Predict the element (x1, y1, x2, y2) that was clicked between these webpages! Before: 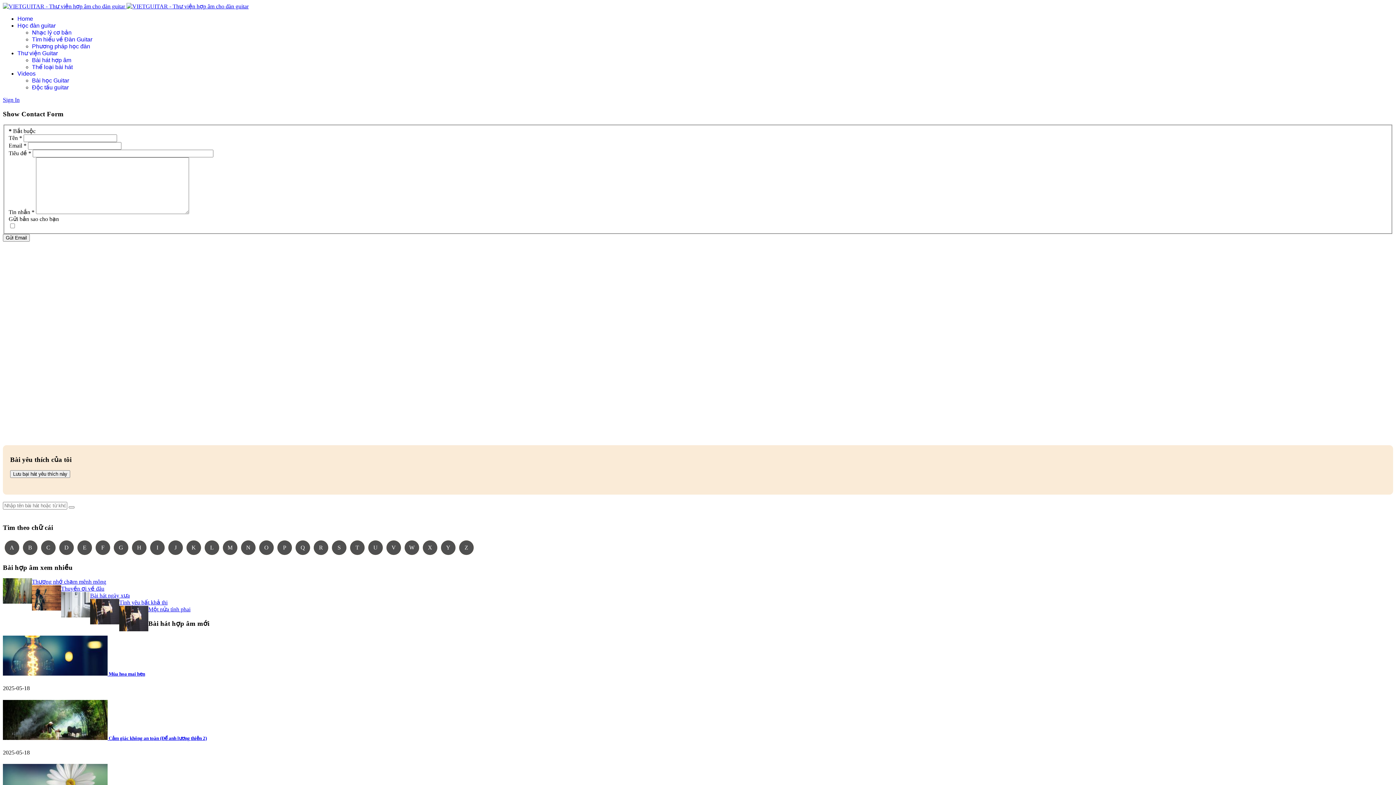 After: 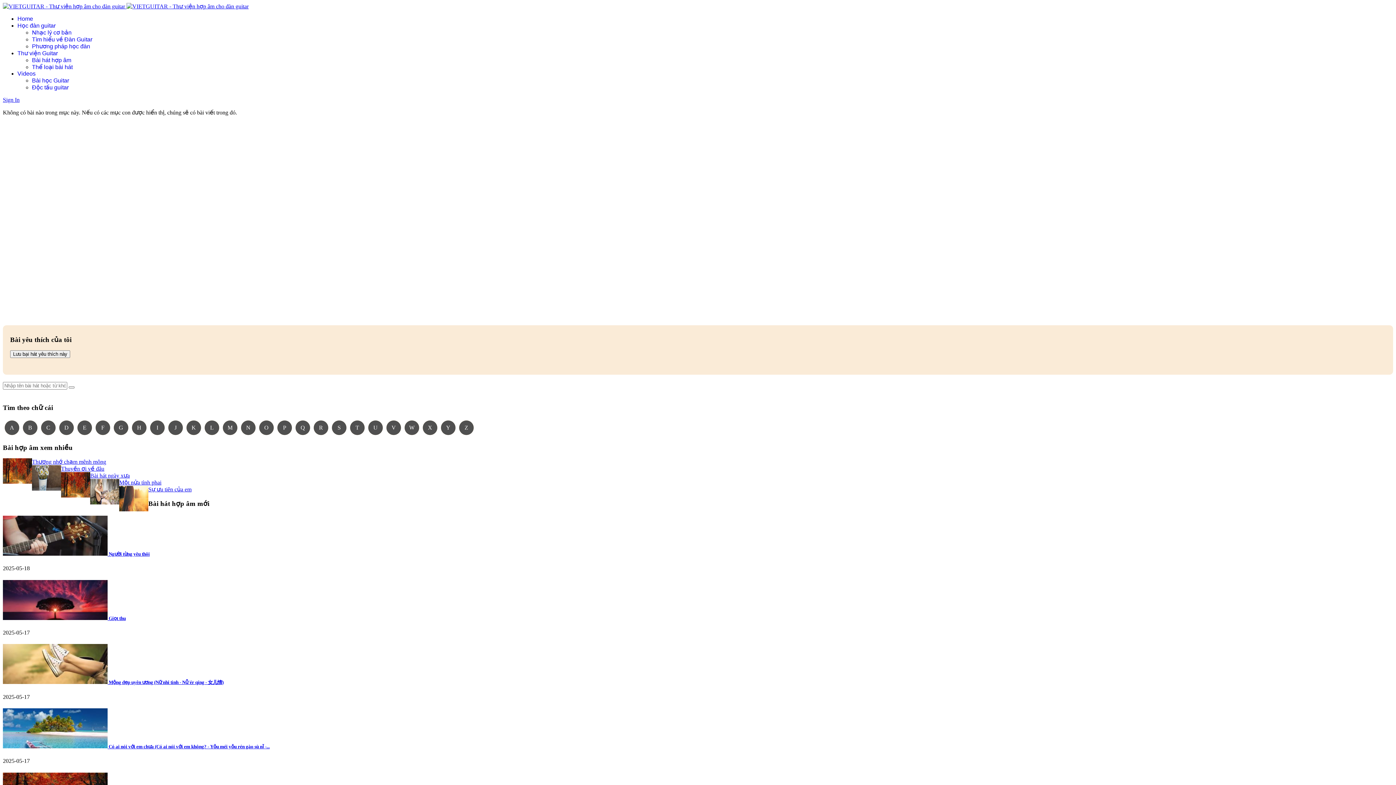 Action: label: Tìm hiểu về Đàn Guitar bbox: (32, 36, 92, 42)